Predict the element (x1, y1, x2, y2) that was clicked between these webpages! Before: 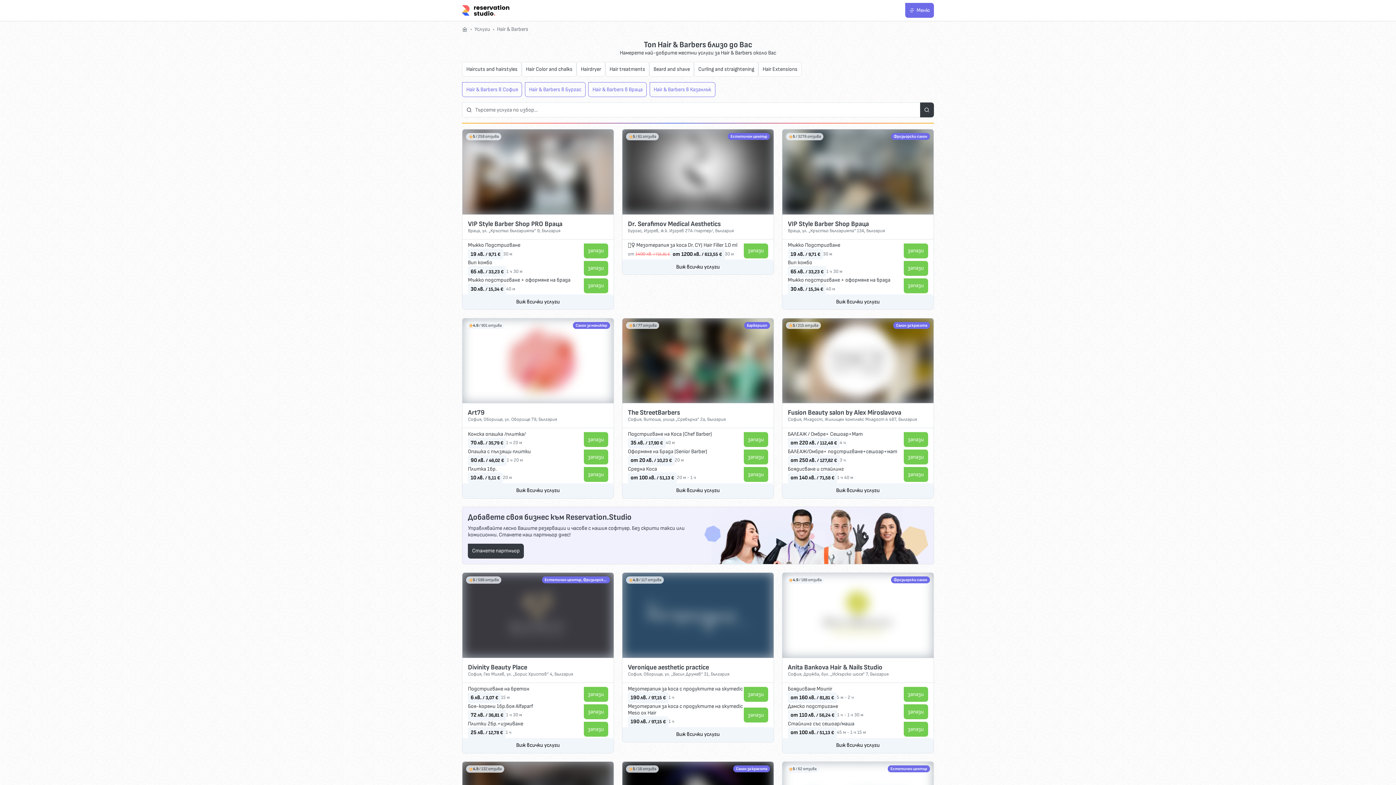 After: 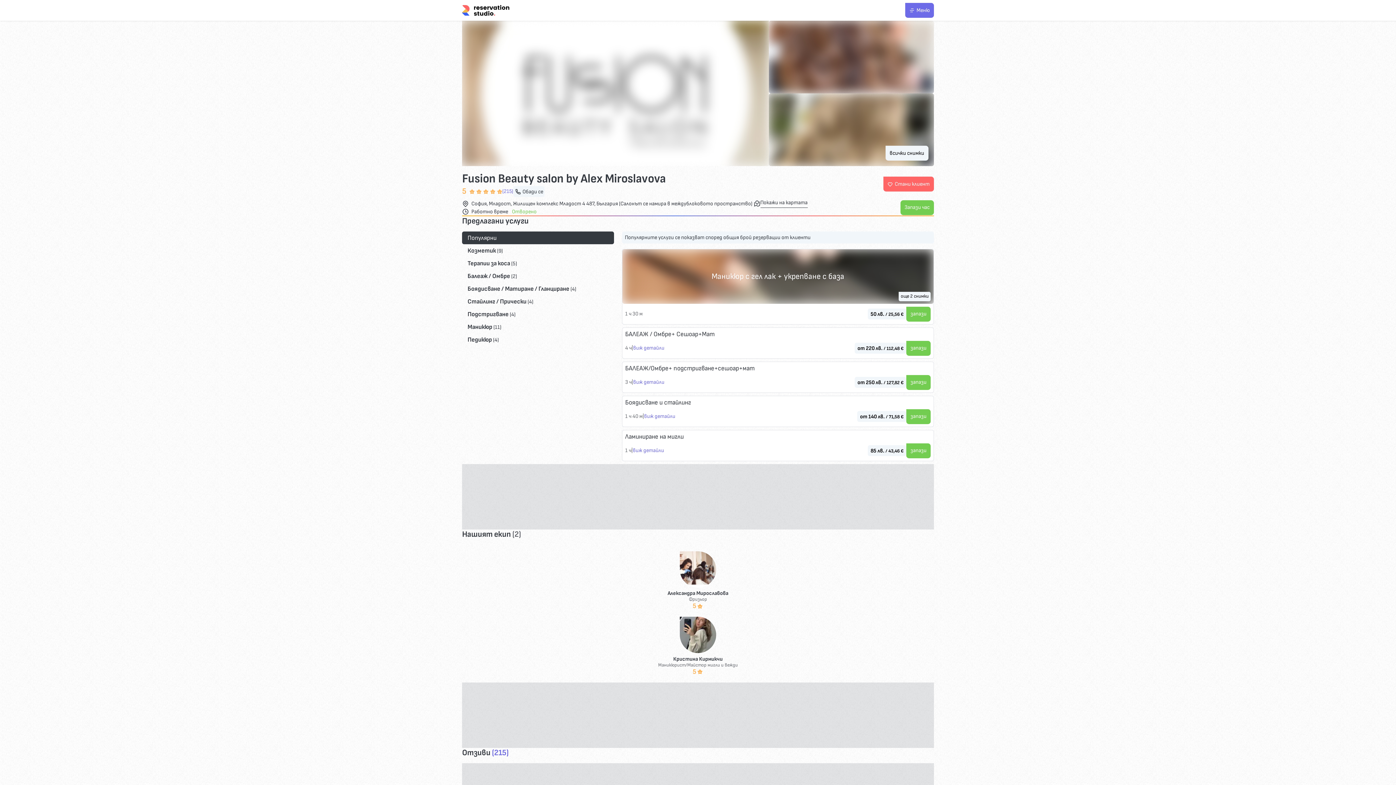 Action: bbox: (782, 318, 933, 403)